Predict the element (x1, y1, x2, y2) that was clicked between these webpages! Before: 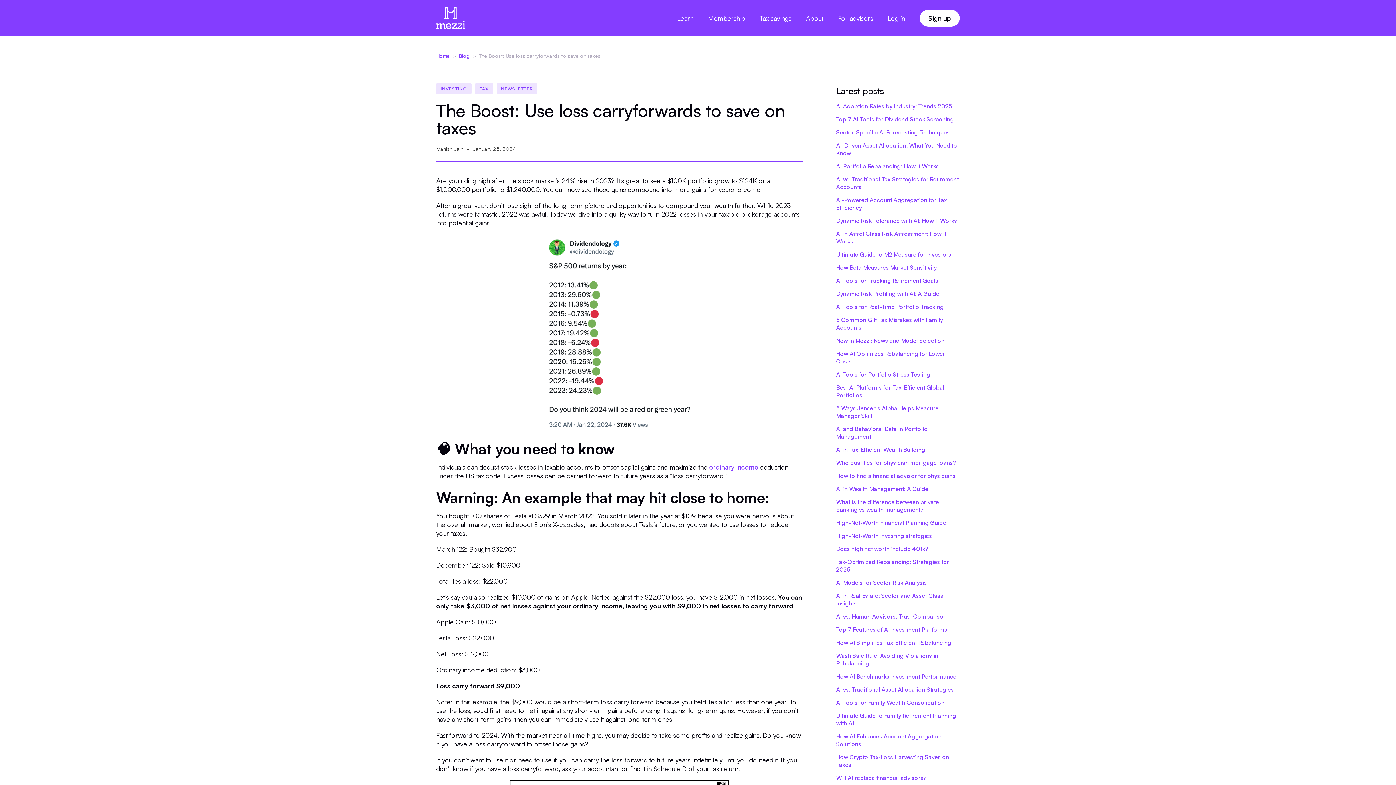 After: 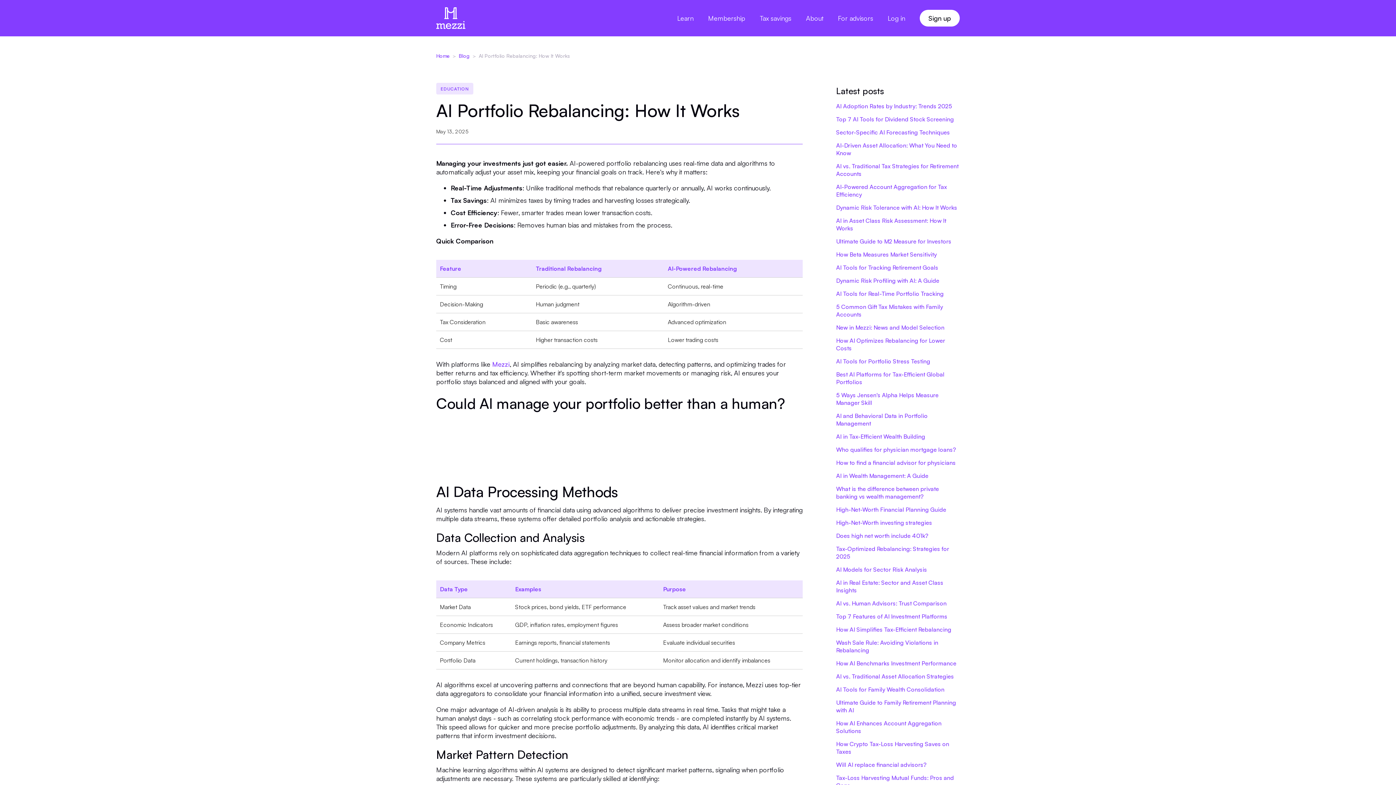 Action: label: AI Portfolio Rebalancing: How It Works bbox: (836, 162, 939, 169)